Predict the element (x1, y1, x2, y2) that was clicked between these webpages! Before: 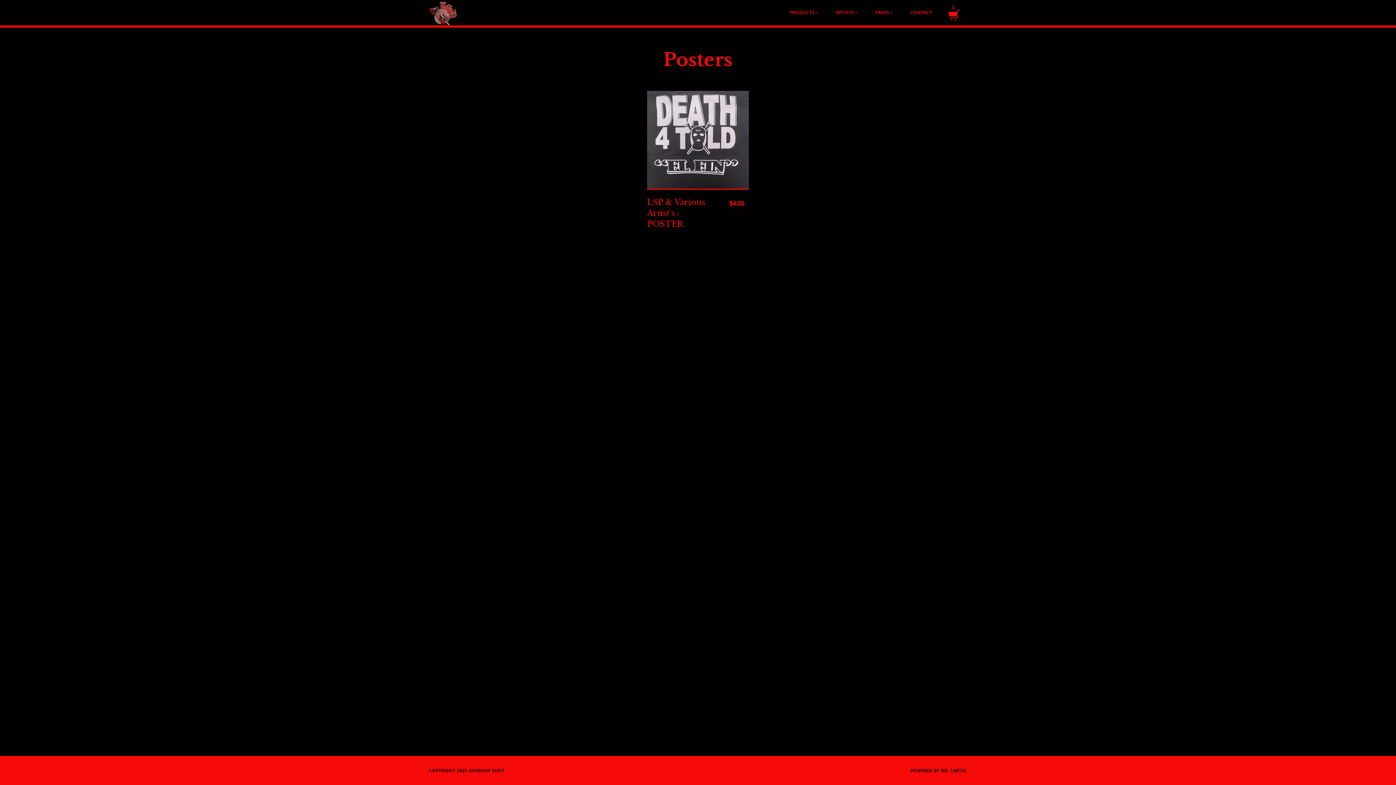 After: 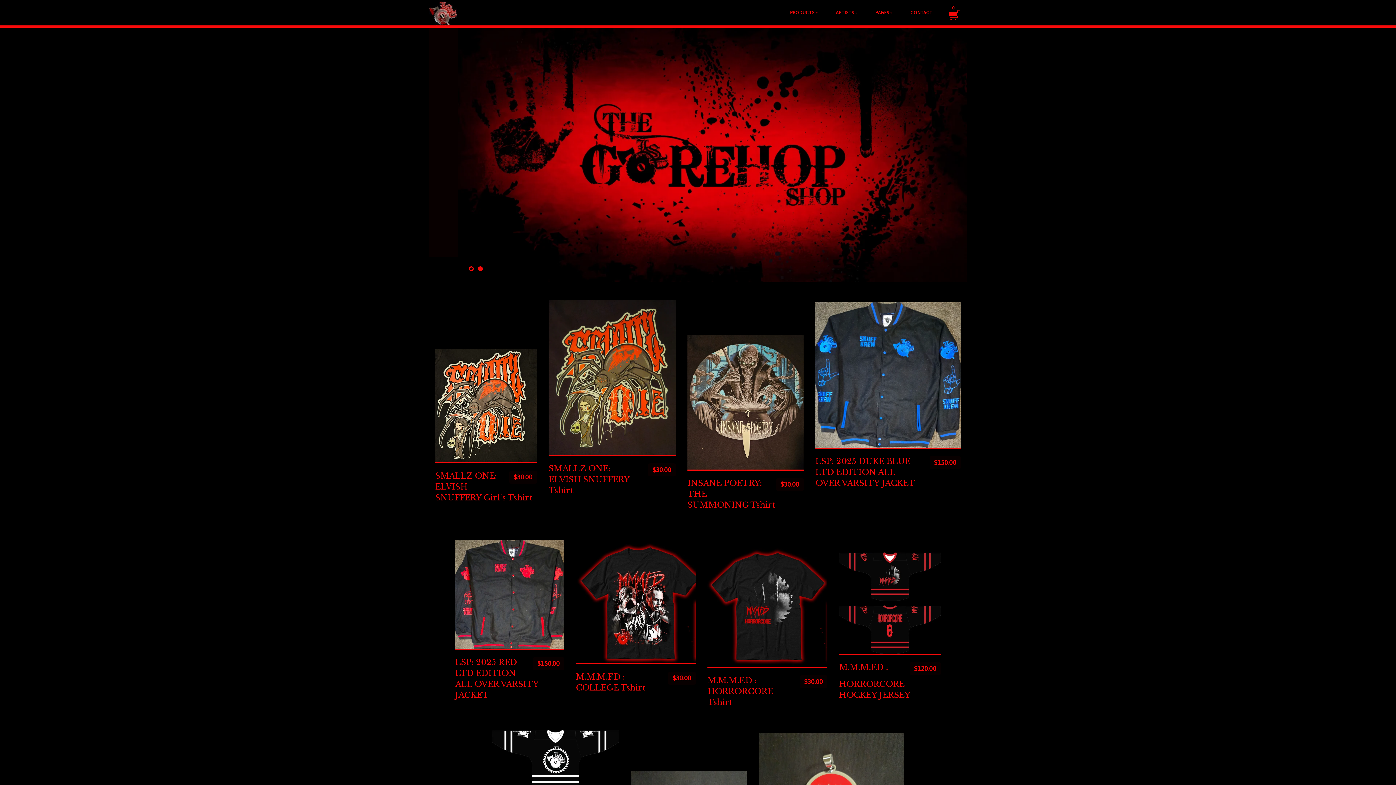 Action: bbox: (429, 0, 538, 25)